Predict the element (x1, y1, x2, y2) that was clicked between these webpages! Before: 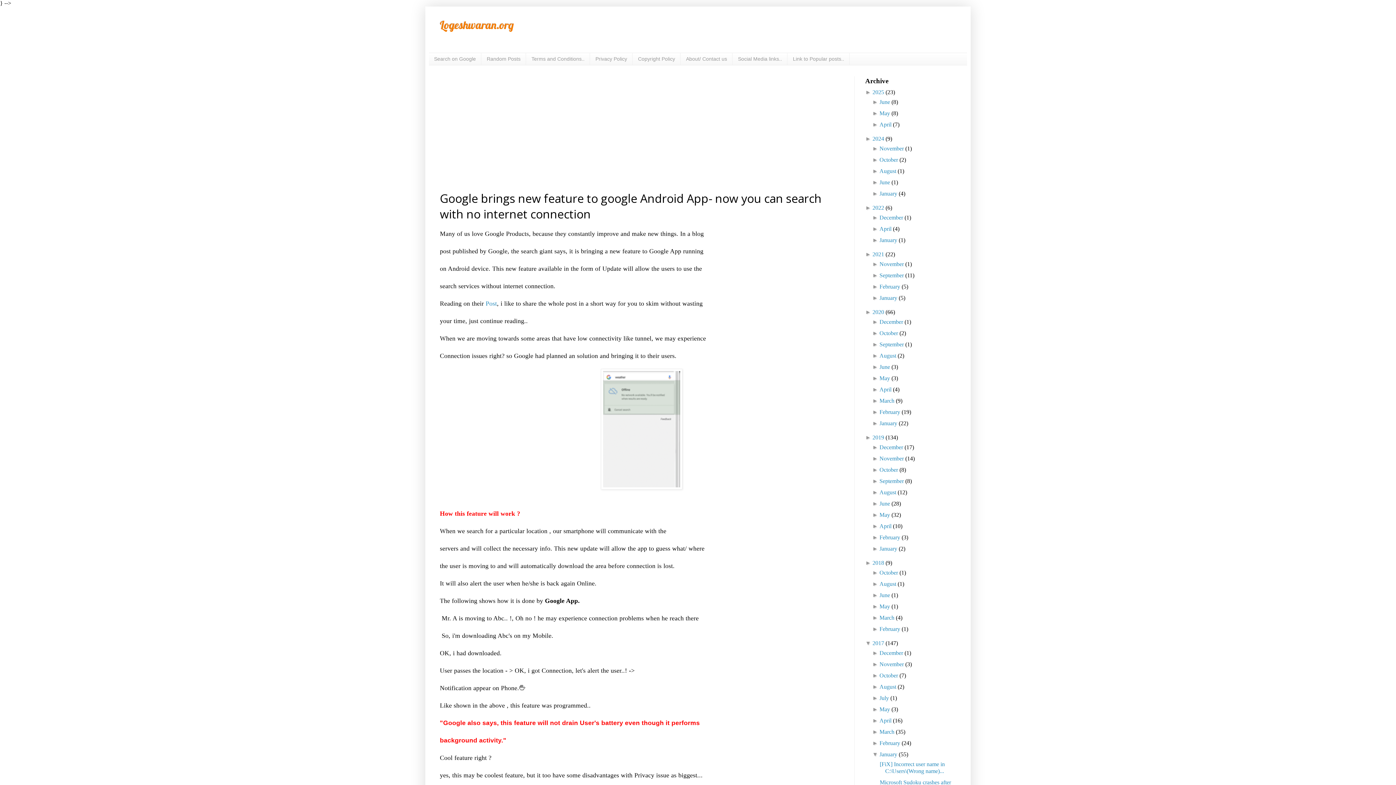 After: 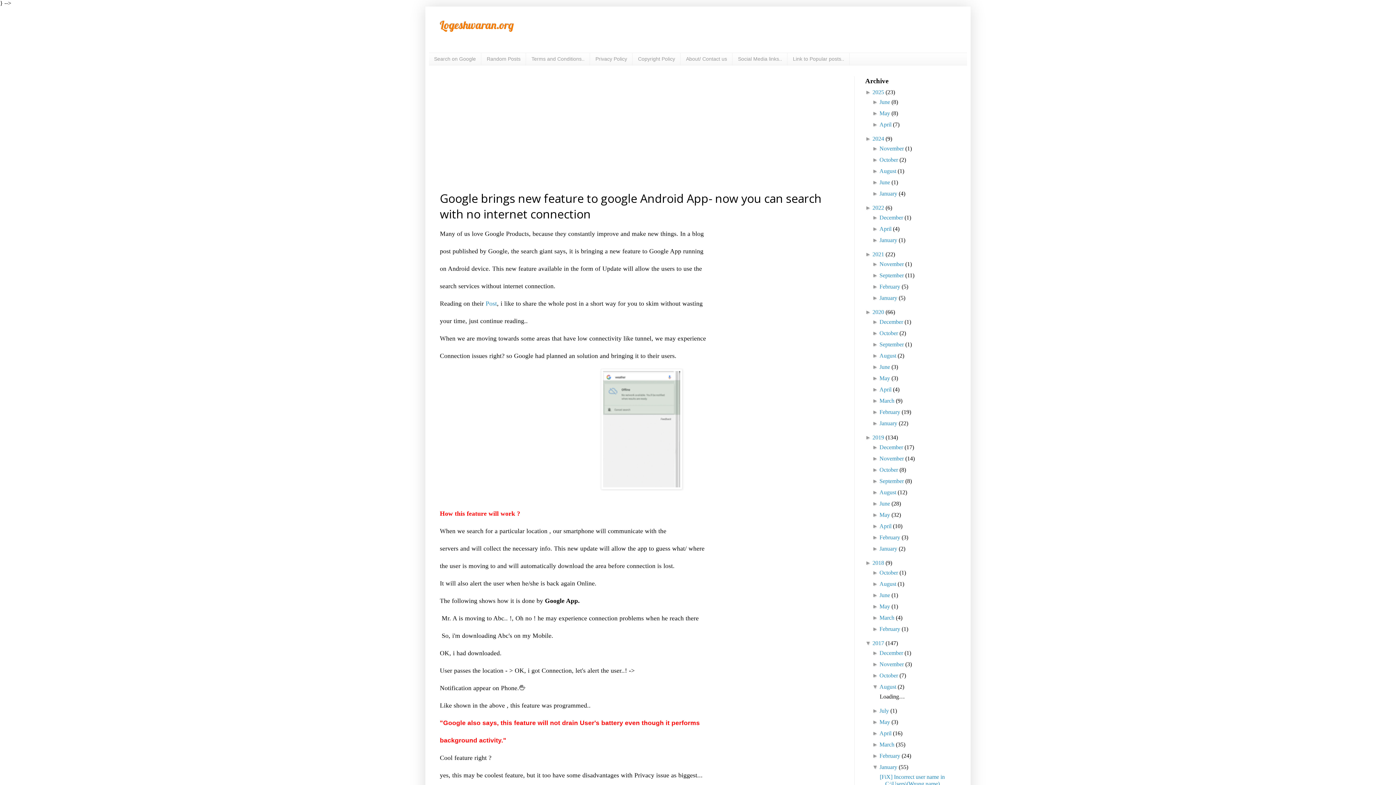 Action: label: ►  bbox: (872, 683, 879, 690)